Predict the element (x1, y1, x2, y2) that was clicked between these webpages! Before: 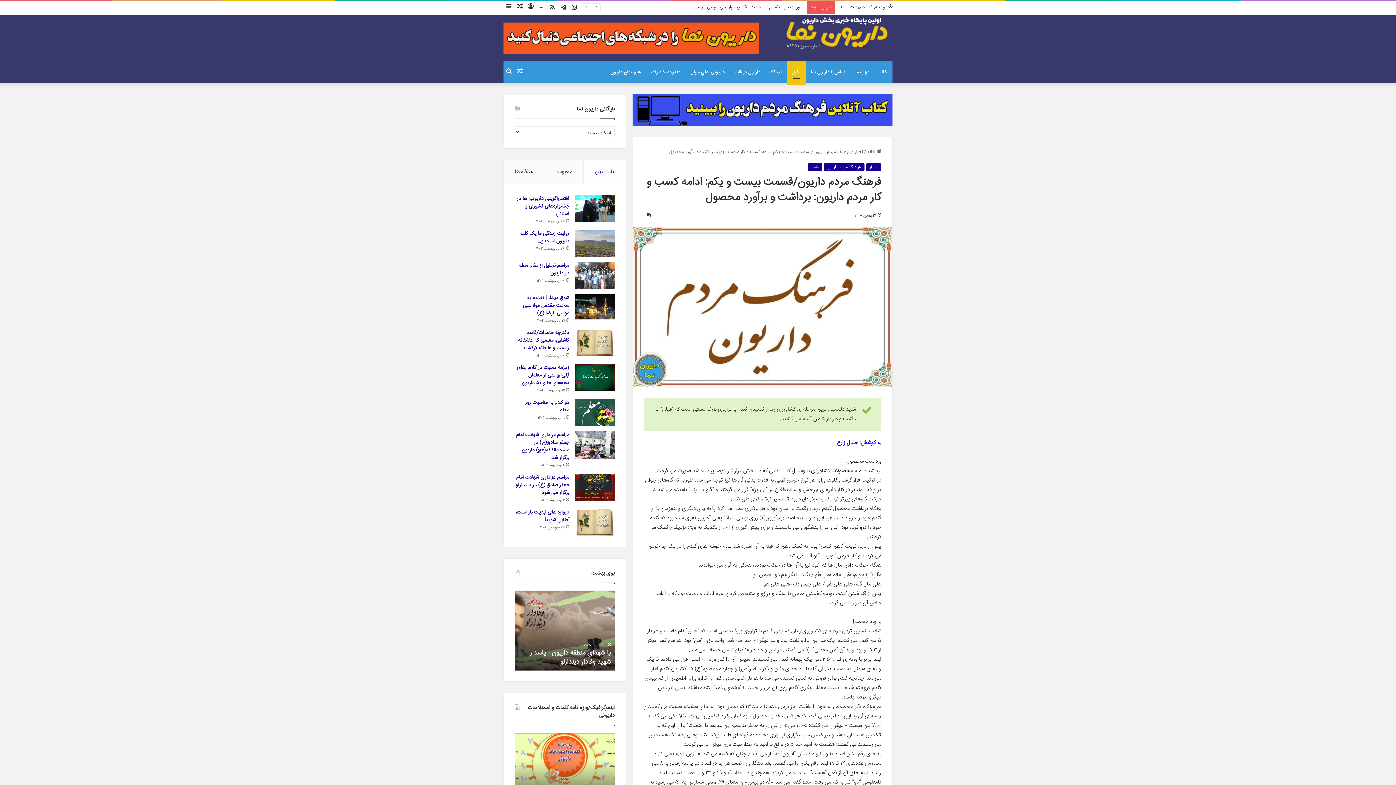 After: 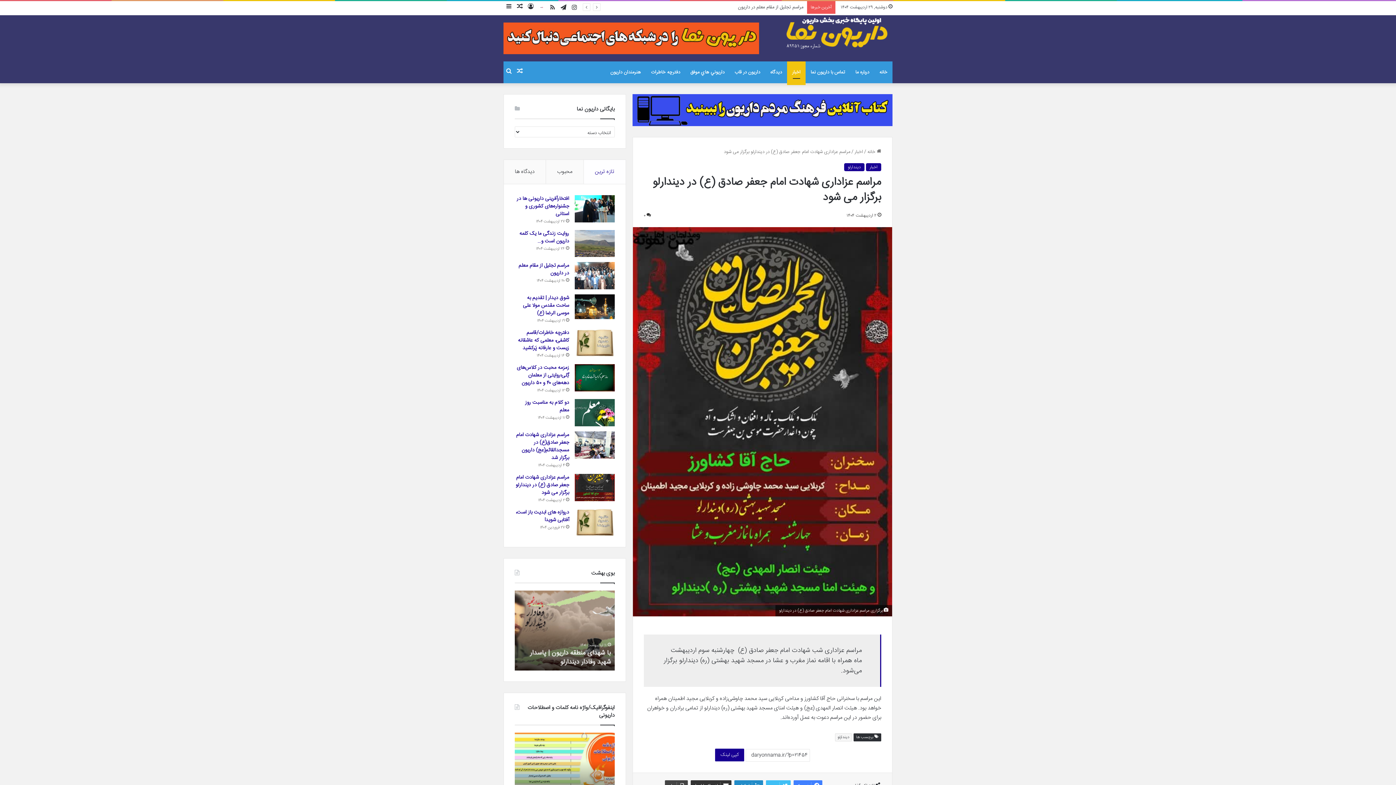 Action: bbox: (574, 474, 614, 501) label: مراسم عزاداری شهادت امام جعفر صادق (ع) در دیندارلو برگزار می شود